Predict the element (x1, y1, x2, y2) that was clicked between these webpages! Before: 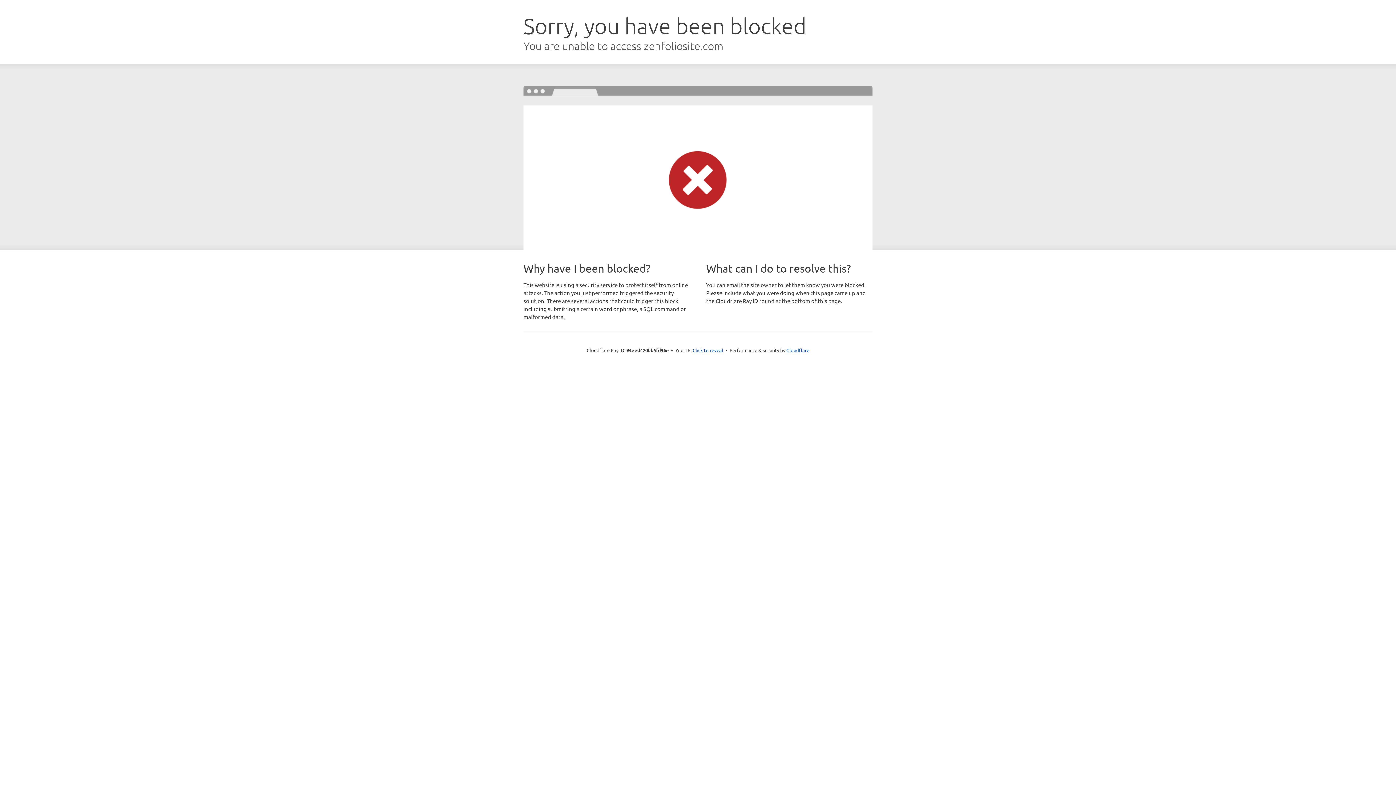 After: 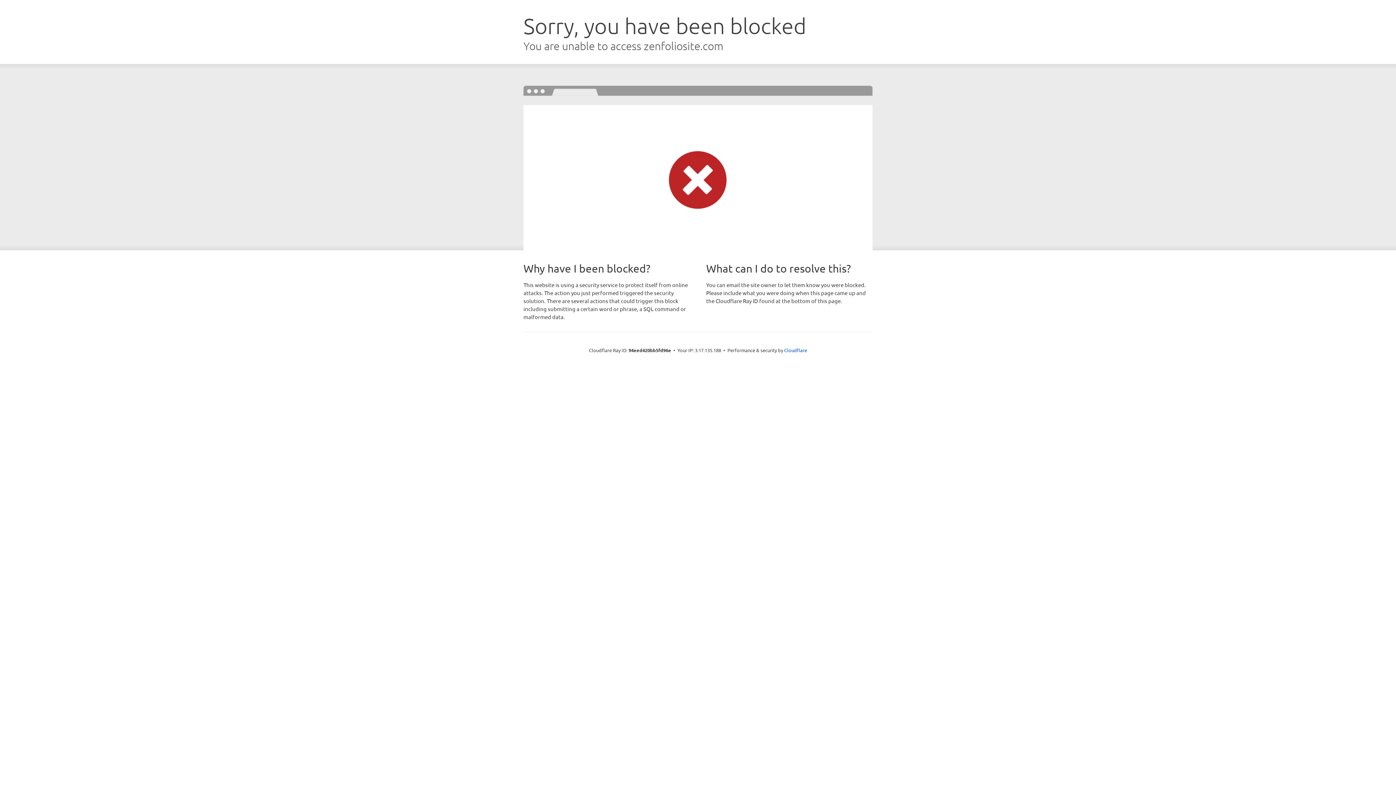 Action: bbox: (692, 346, 723, 353) label: Click to reveal